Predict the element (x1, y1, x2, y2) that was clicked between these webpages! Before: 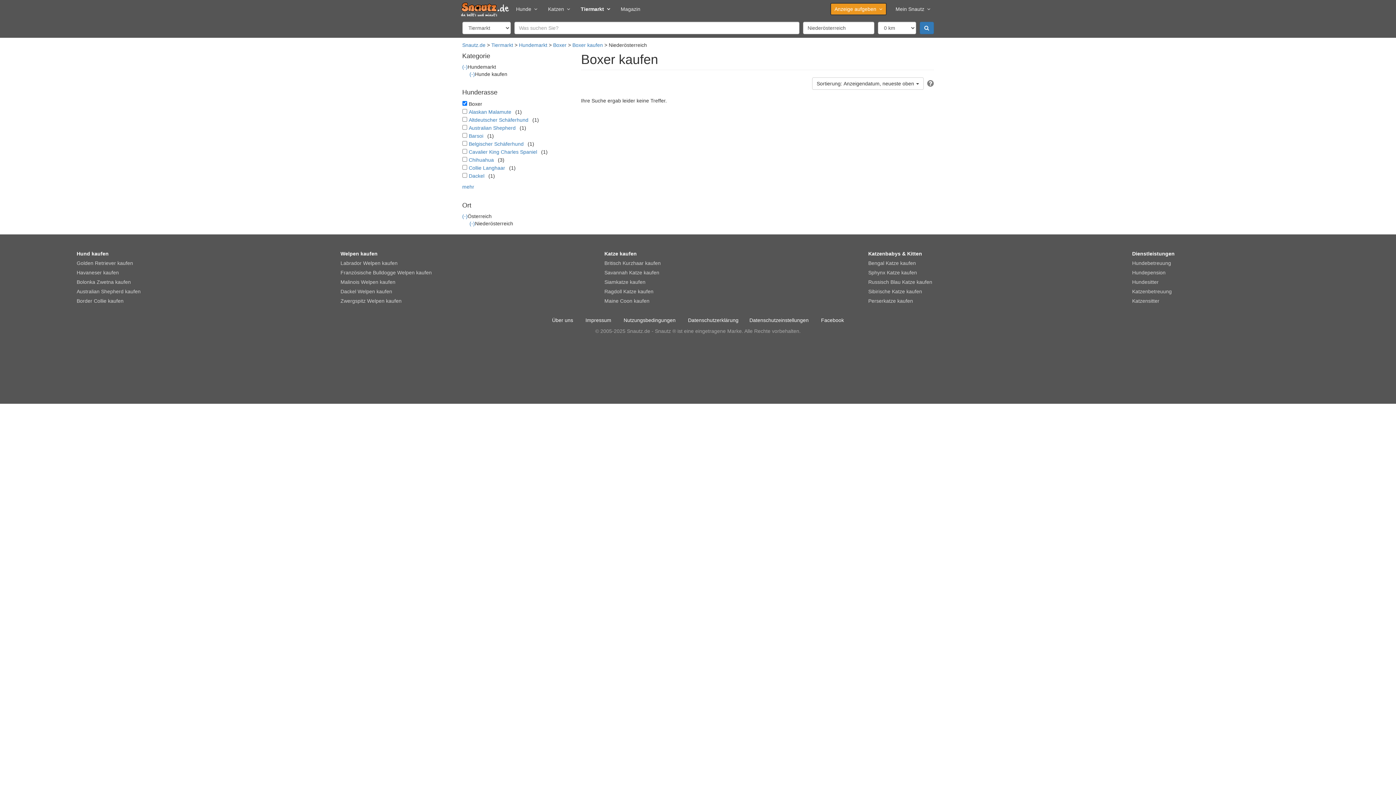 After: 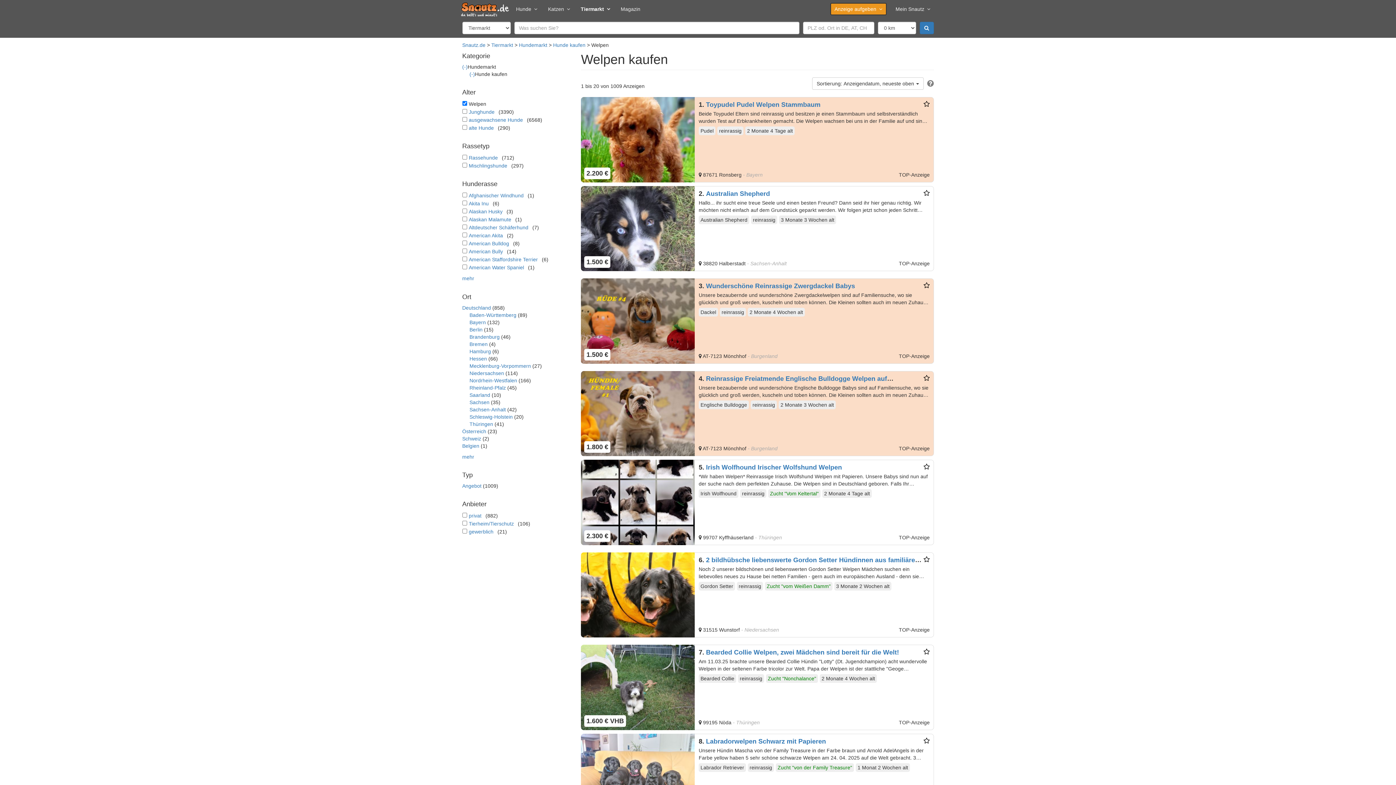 Action: label: Welpen kaufen bbox: (340, 250, 597, 257)